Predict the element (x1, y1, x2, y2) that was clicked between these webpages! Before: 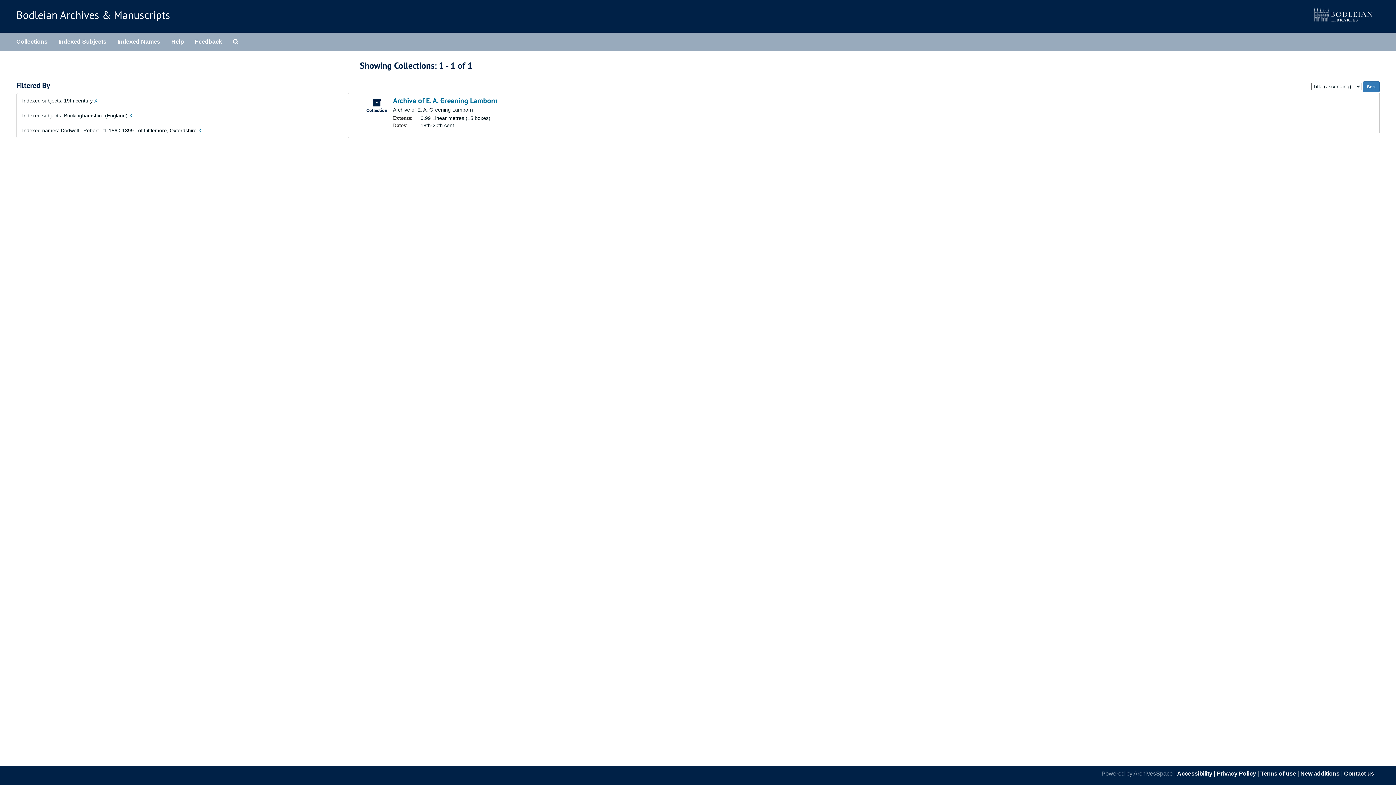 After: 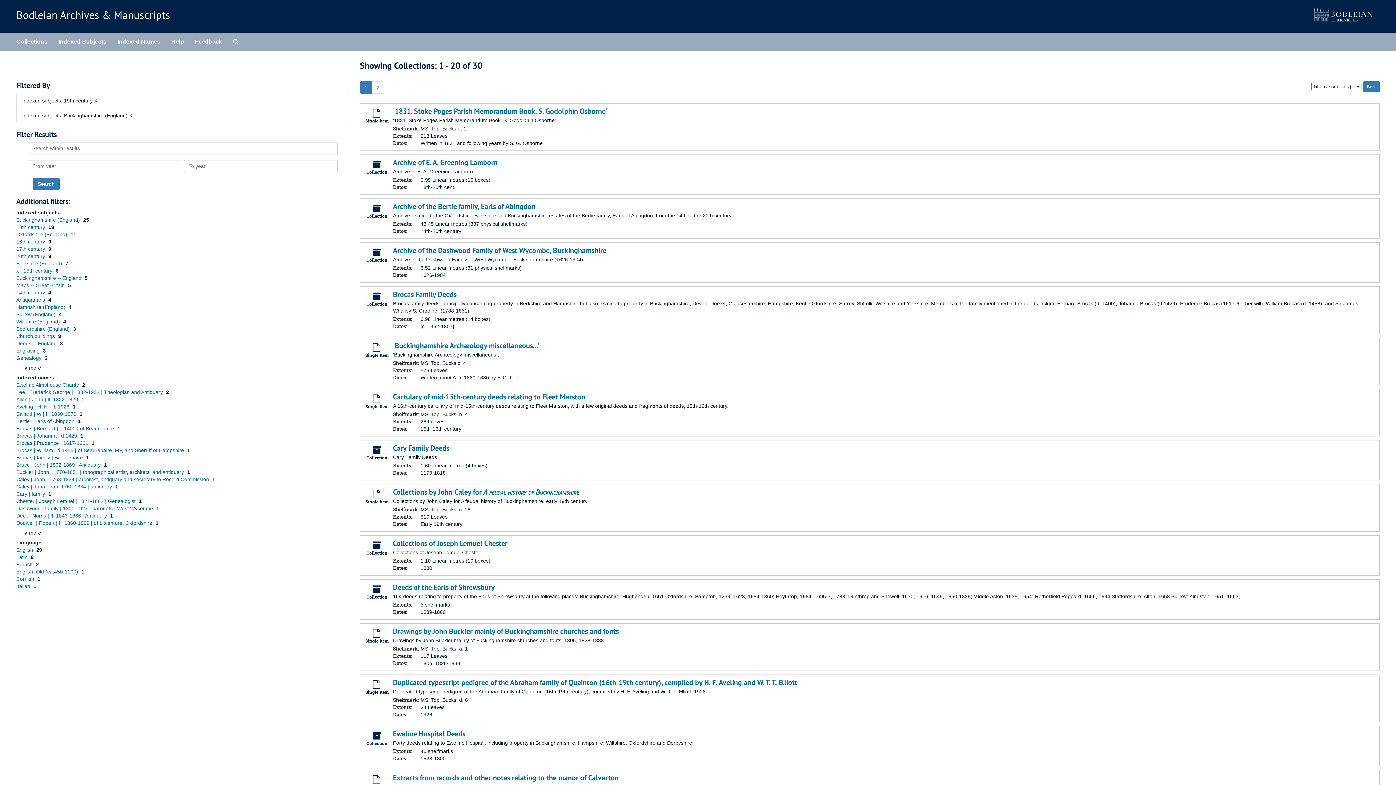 Action: bbox: (198, 127, 201, 133) label: X